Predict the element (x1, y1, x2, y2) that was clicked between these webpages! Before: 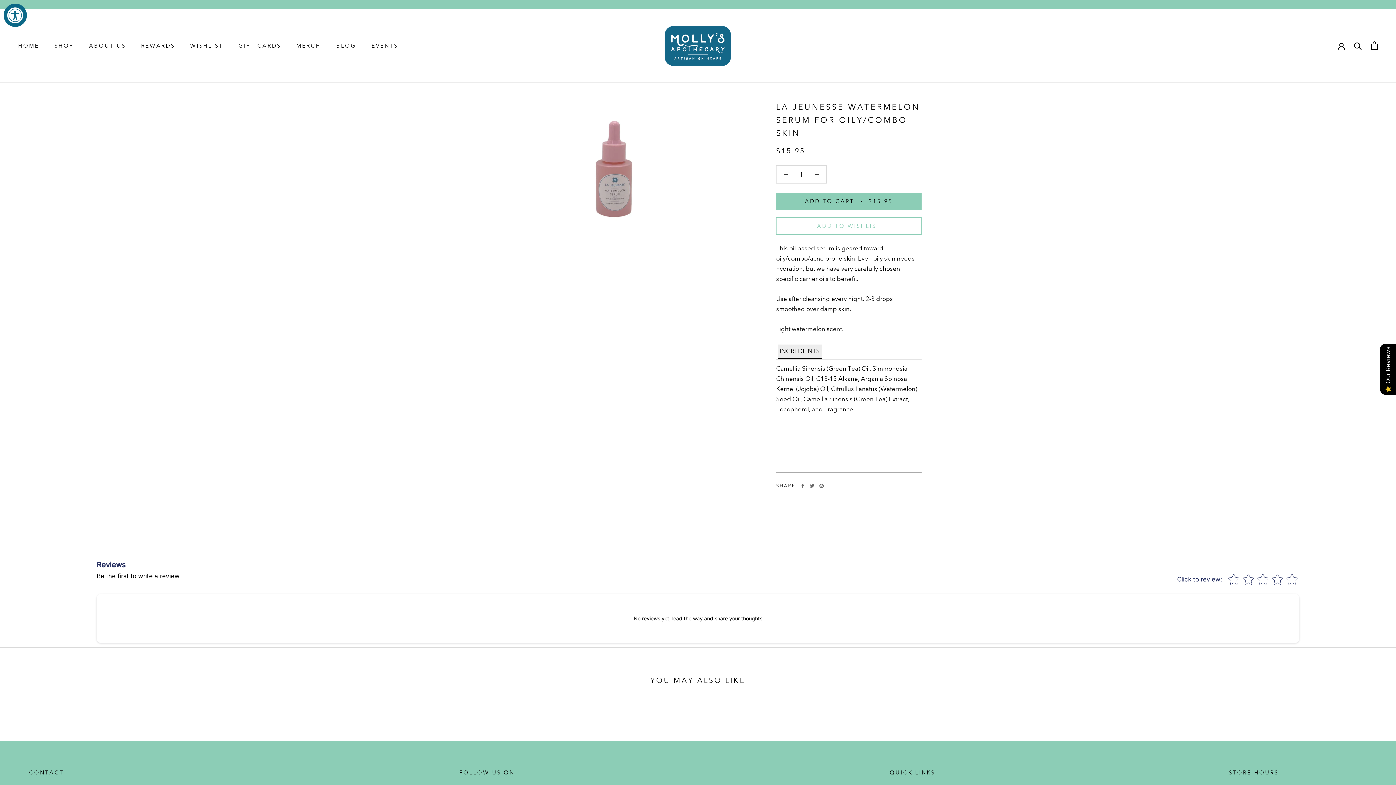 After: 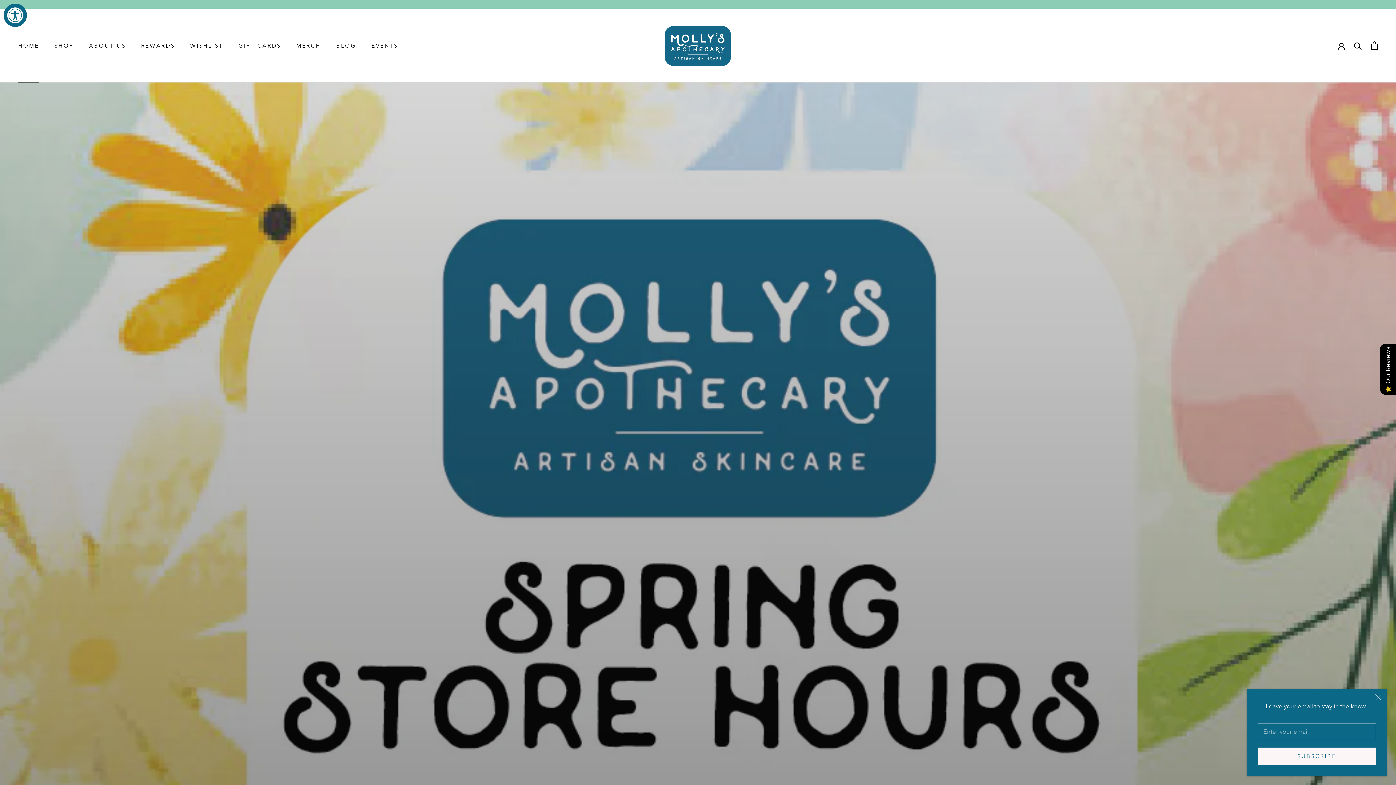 Action: bbox: (18, 42, 39, 48) label: HOME
HOME